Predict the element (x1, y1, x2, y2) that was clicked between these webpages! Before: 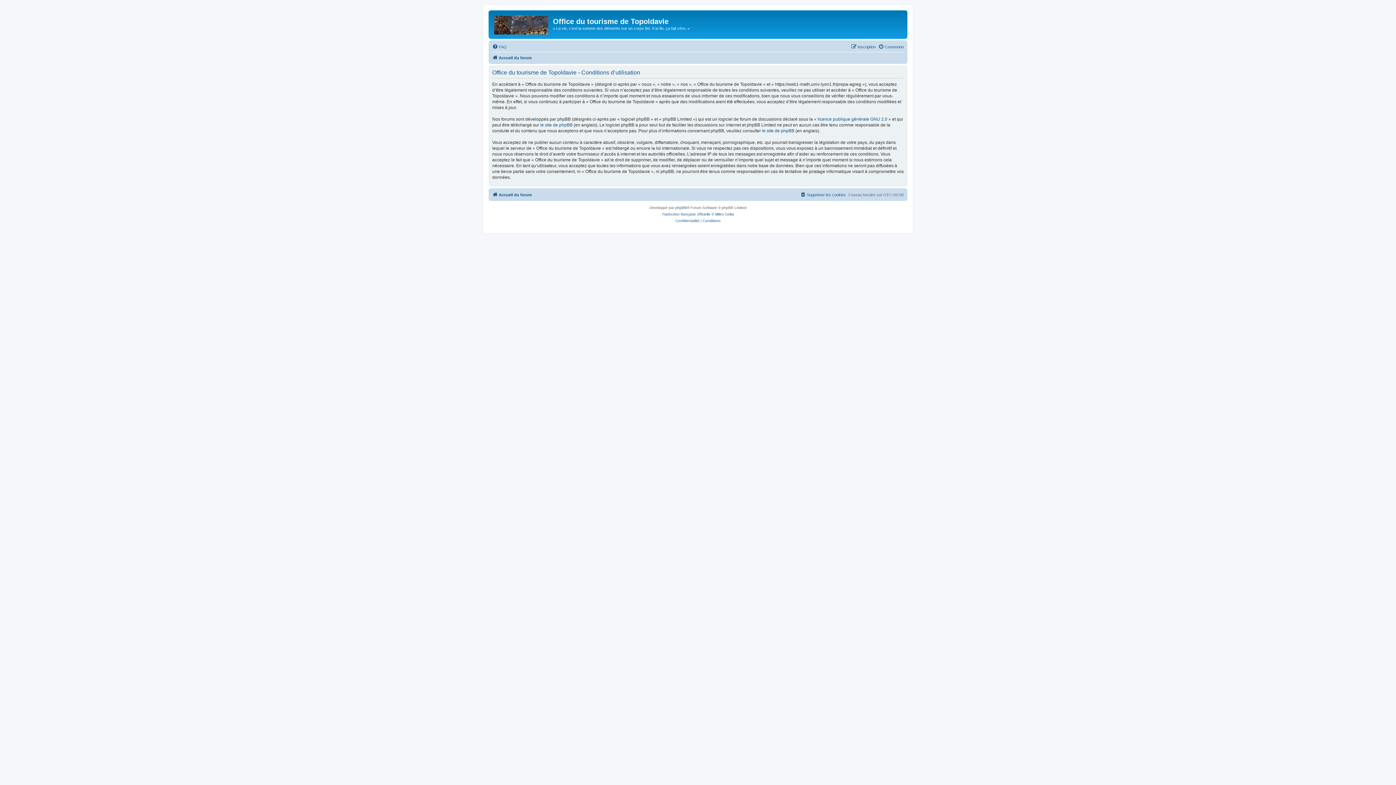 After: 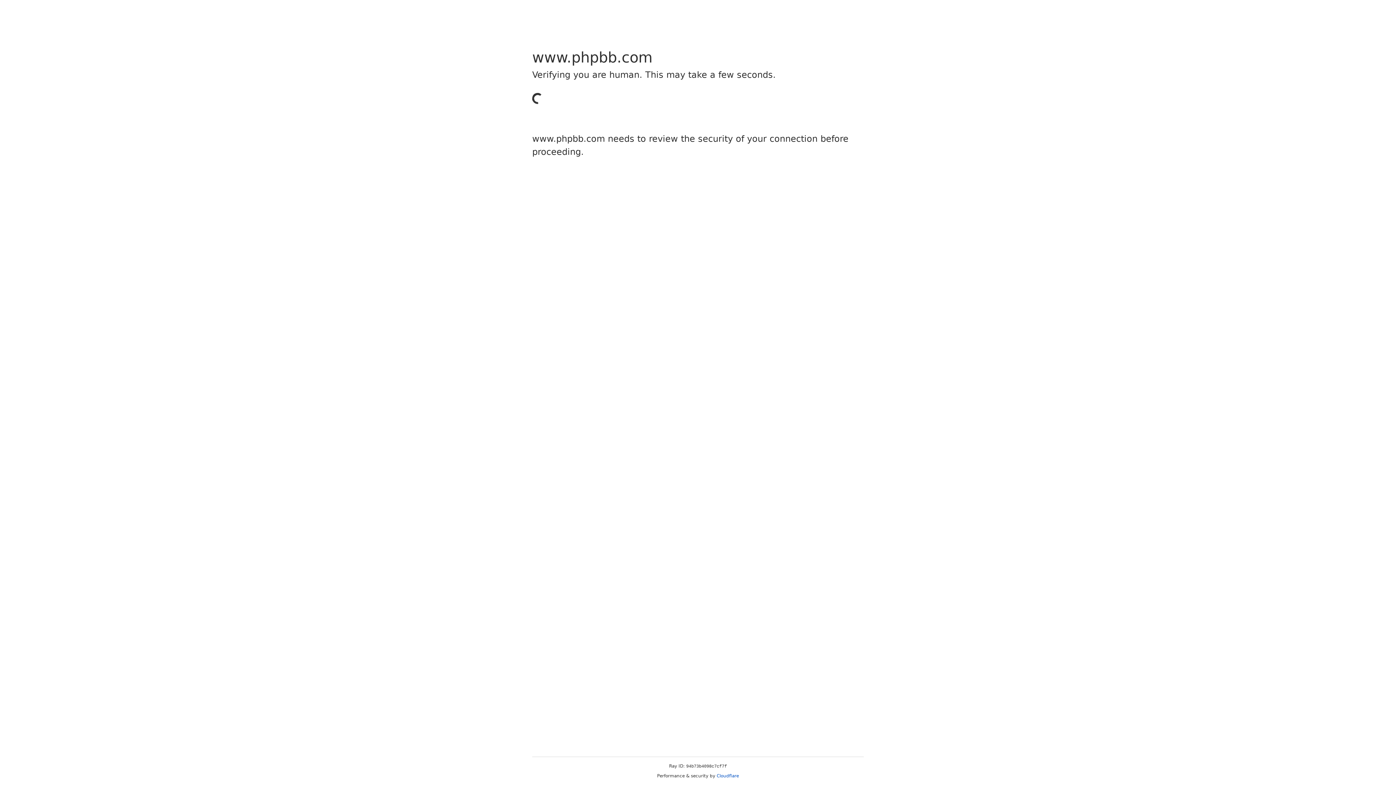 Action: bbox: (762, 127, 794, 133) label: le site de phpBB